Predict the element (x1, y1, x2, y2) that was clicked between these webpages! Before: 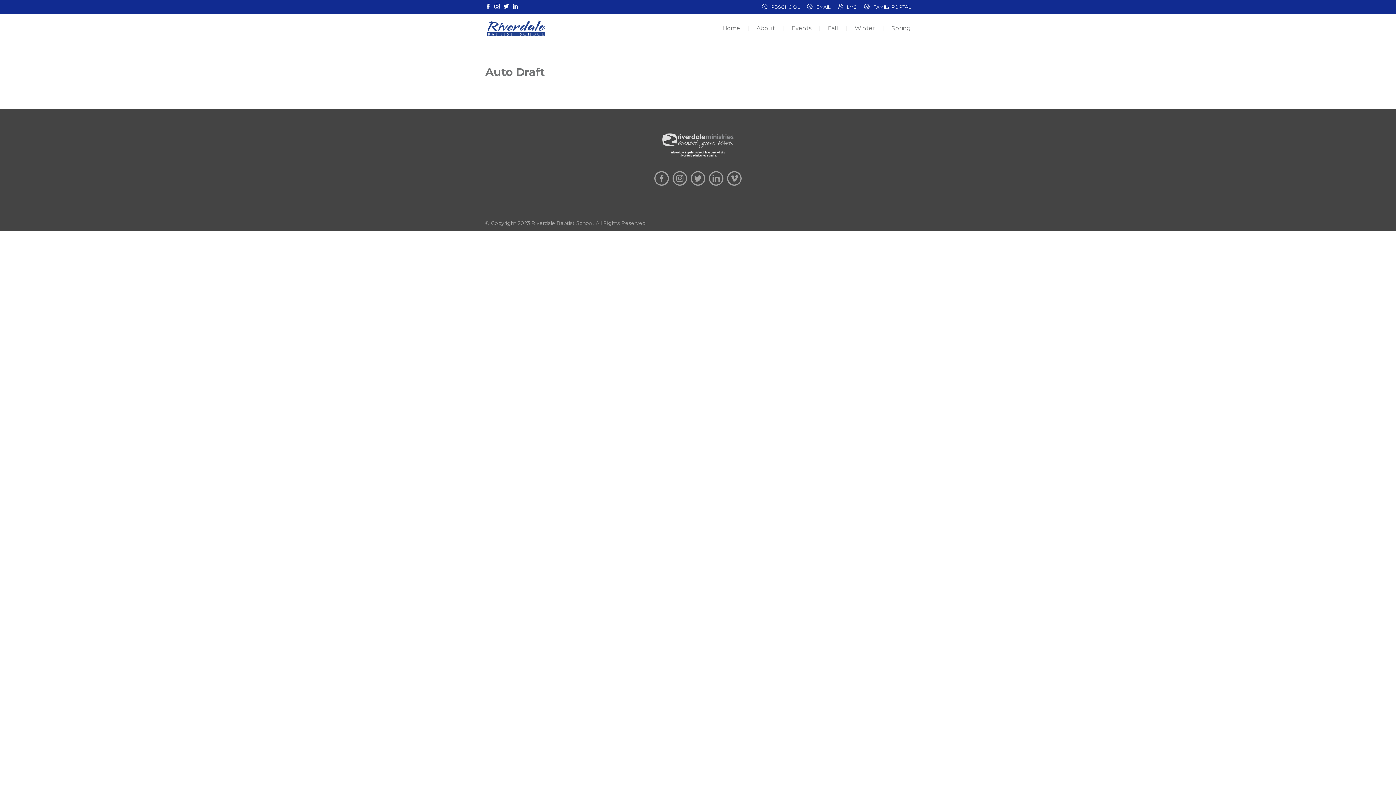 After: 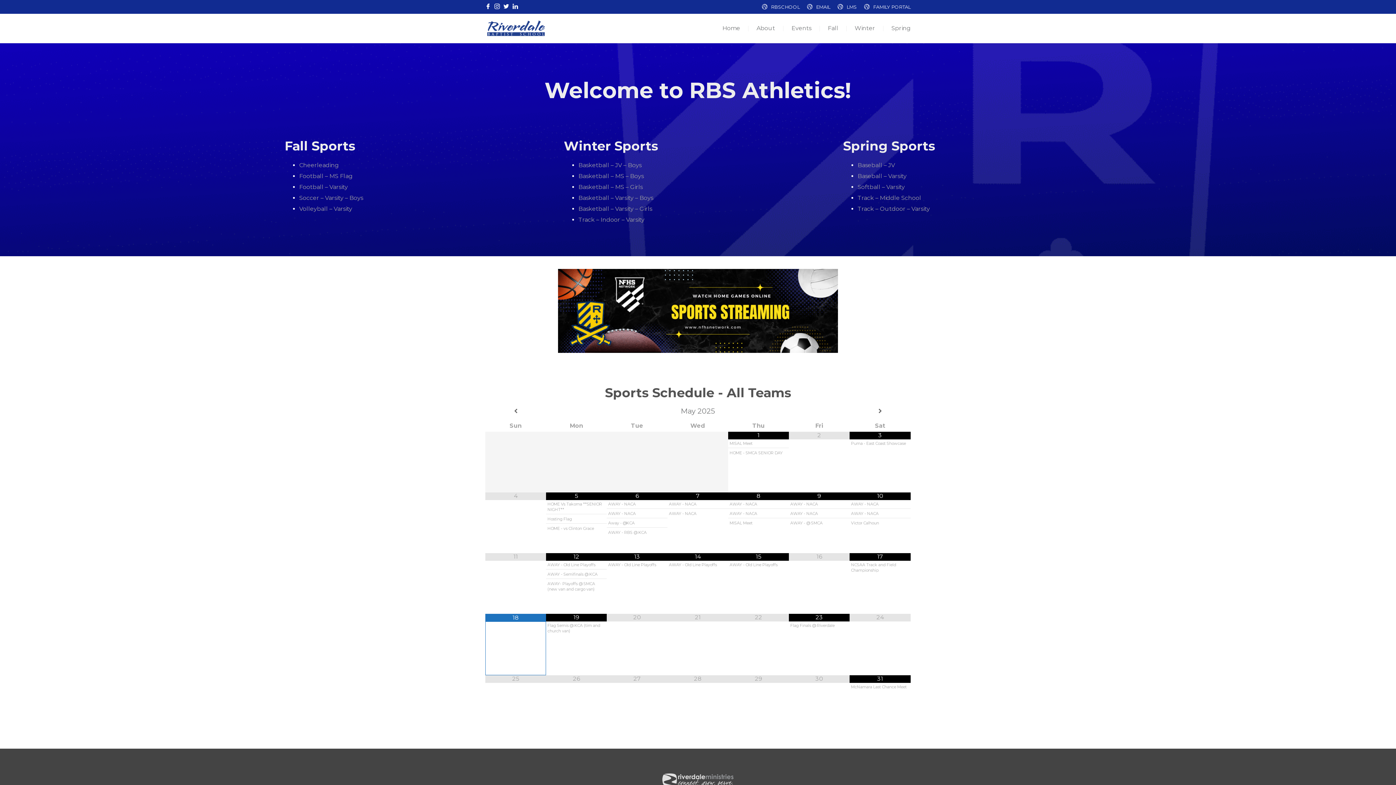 Action: bbox: (722, 24, 740, 31) label: Home